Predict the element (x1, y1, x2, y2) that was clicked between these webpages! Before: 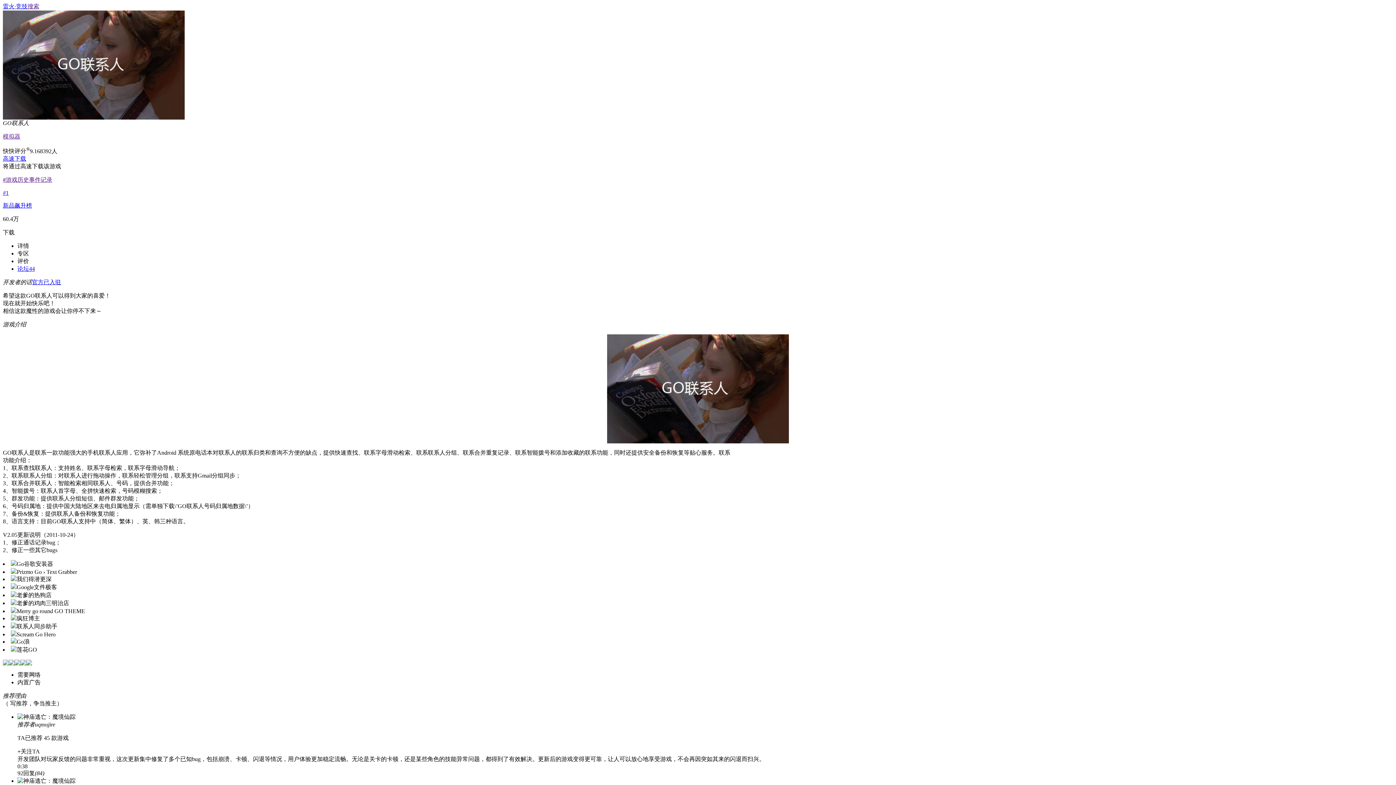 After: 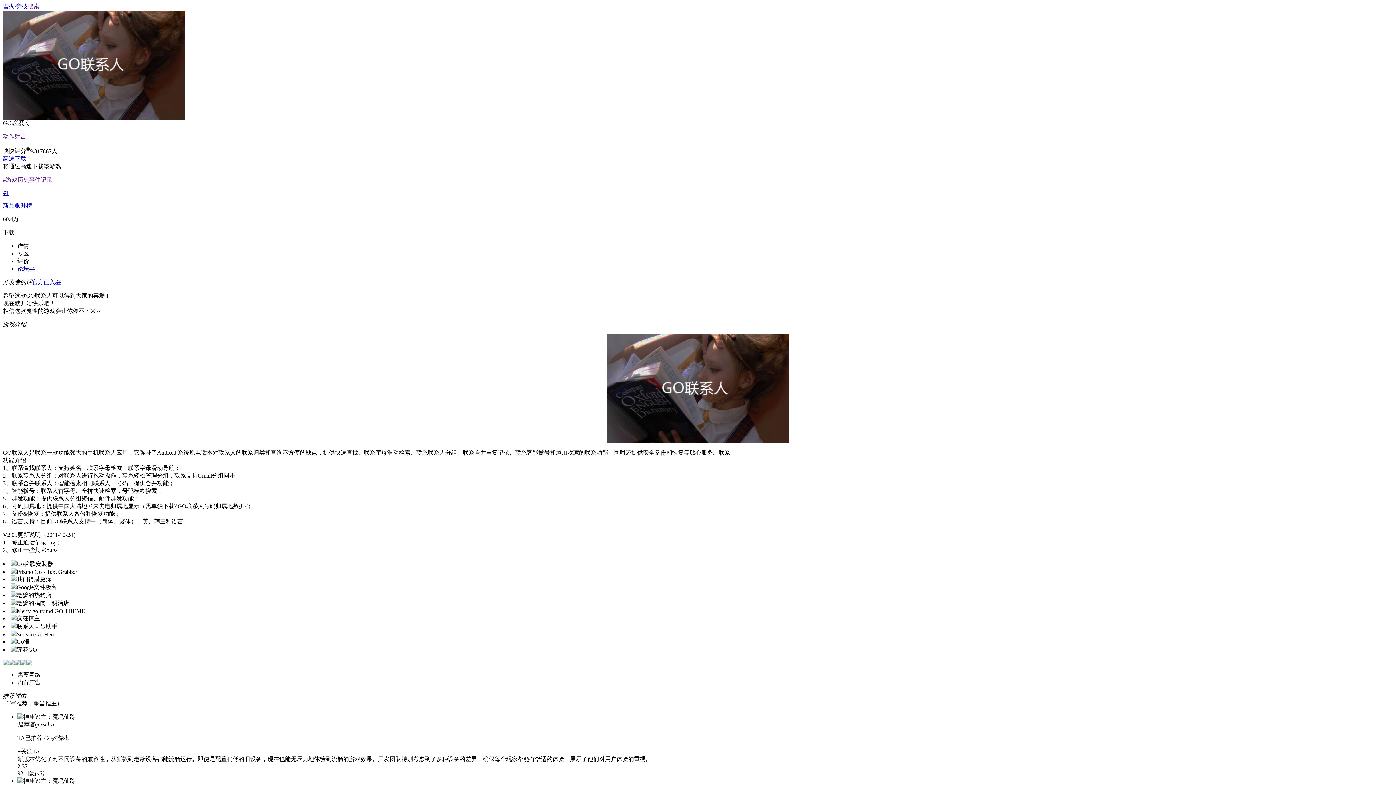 Action: bbox: (2, 133, 20, 139) label: 模拟器